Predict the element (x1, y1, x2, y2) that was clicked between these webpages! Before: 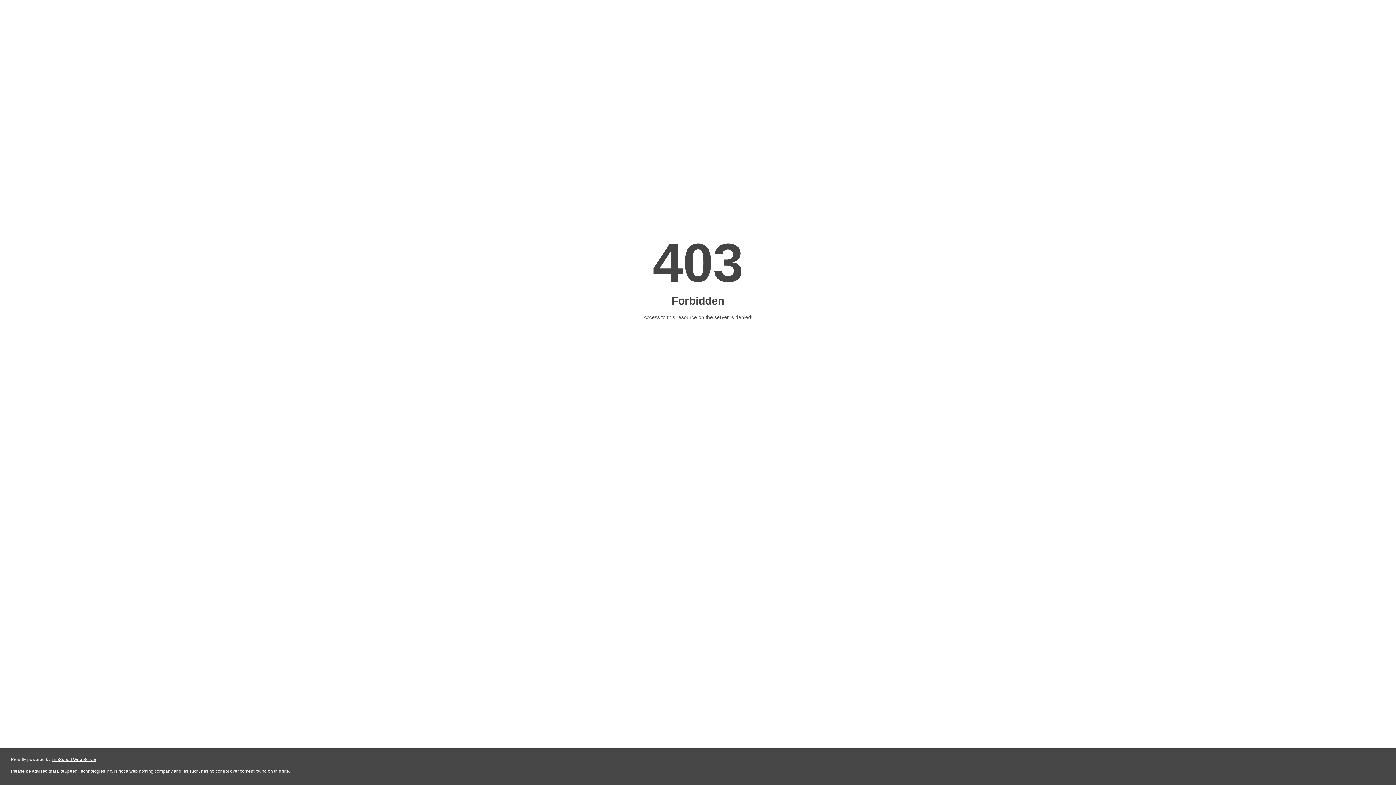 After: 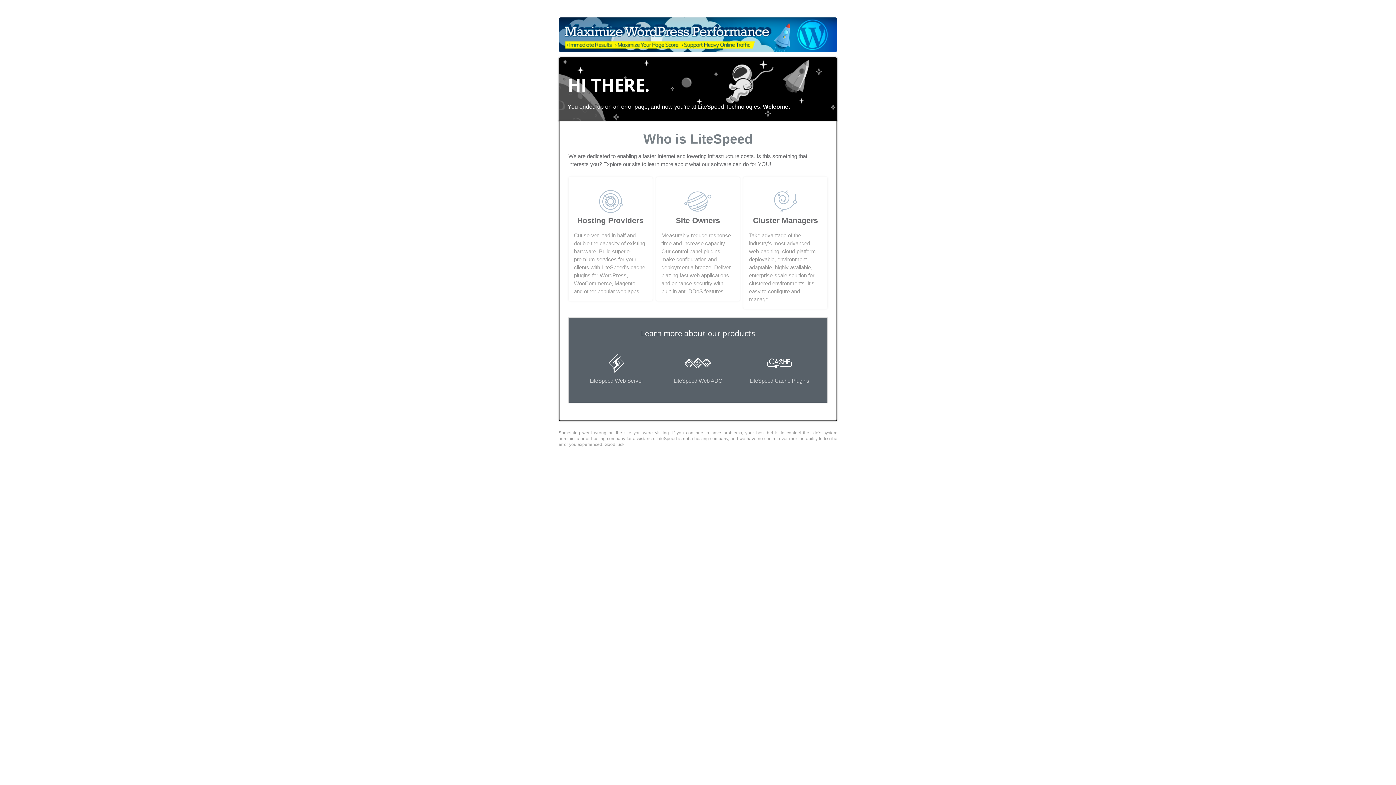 Action: bbox: (51, 757, 96, 762) label: LiteSpeed Web Server